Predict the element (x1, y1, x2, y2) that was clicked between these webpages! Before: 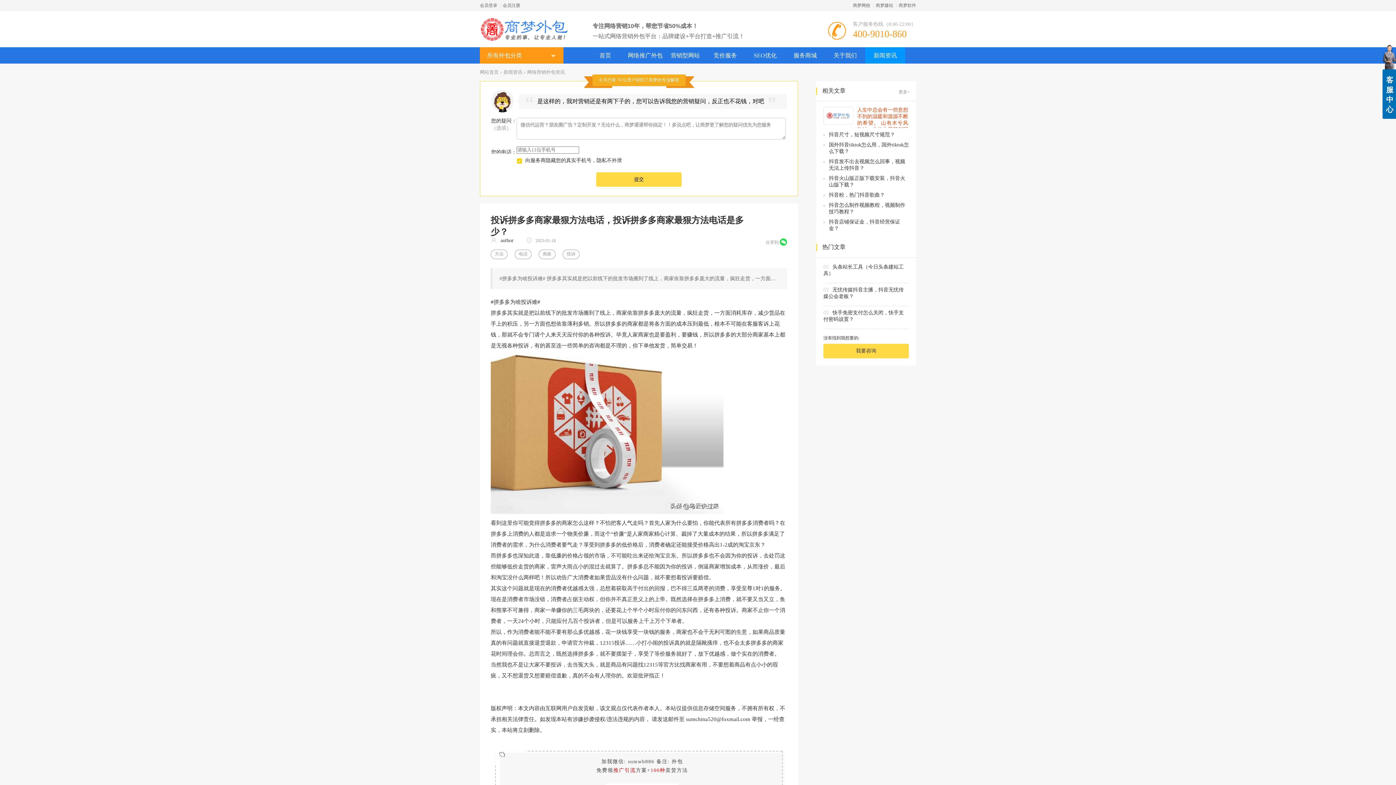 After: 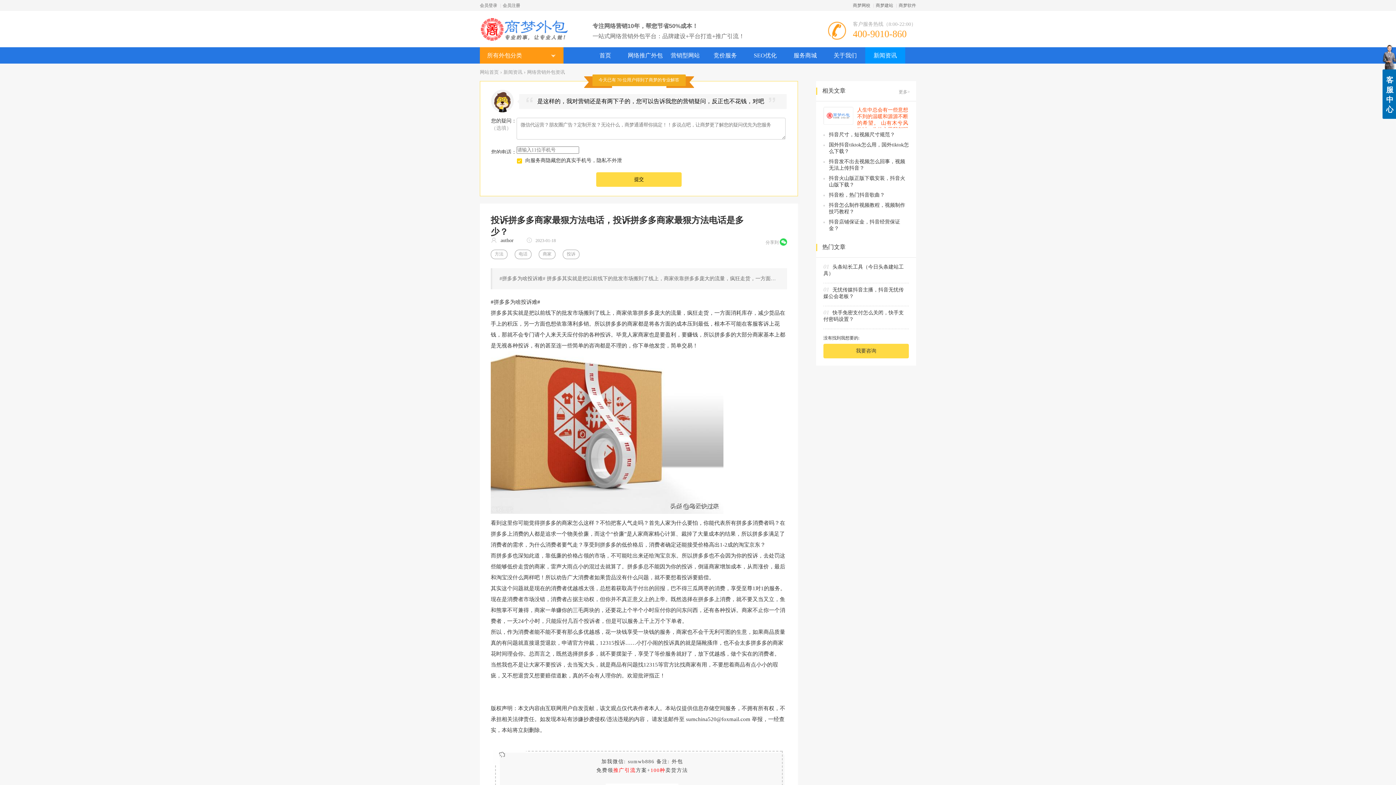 Action: bbox: (490, 299, 540, 305) label: #拼多多为啥投诉难#